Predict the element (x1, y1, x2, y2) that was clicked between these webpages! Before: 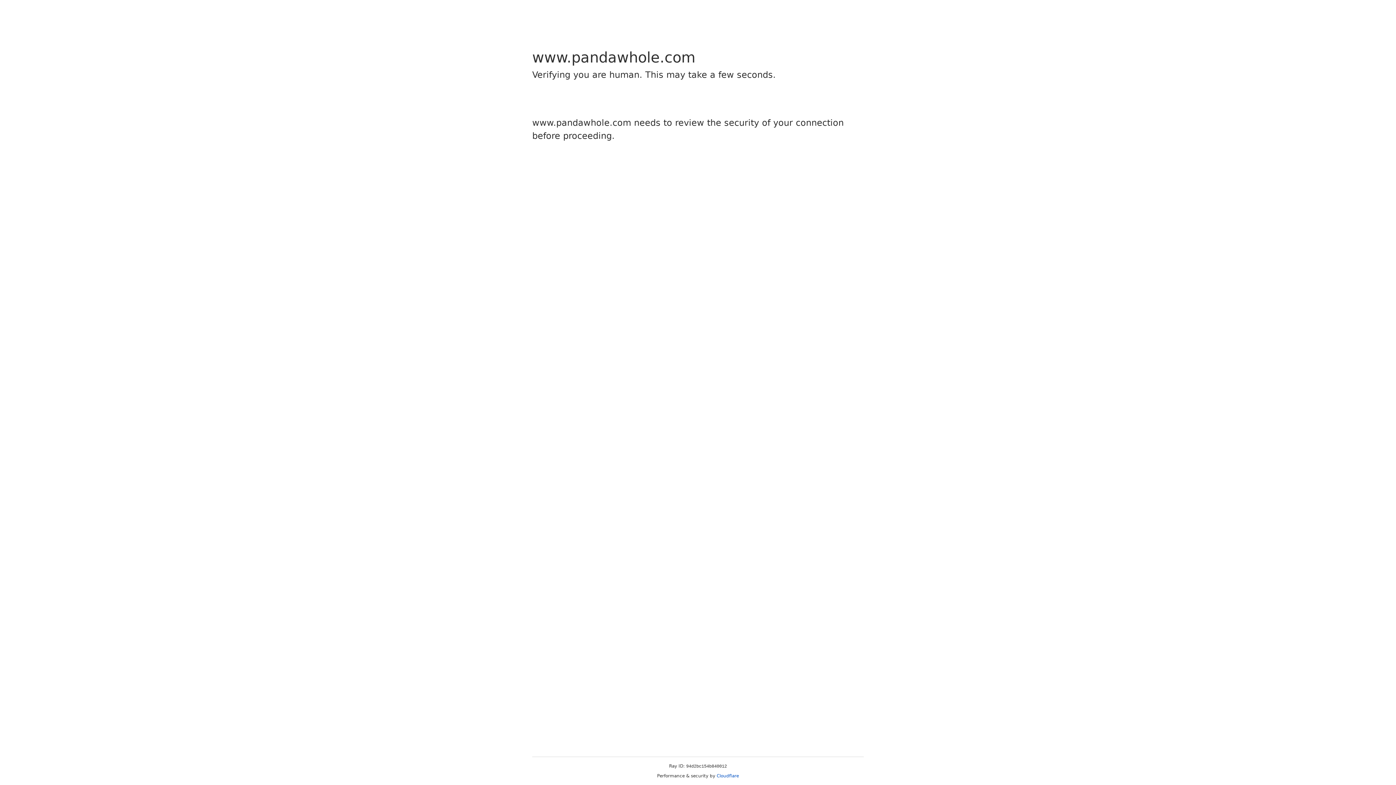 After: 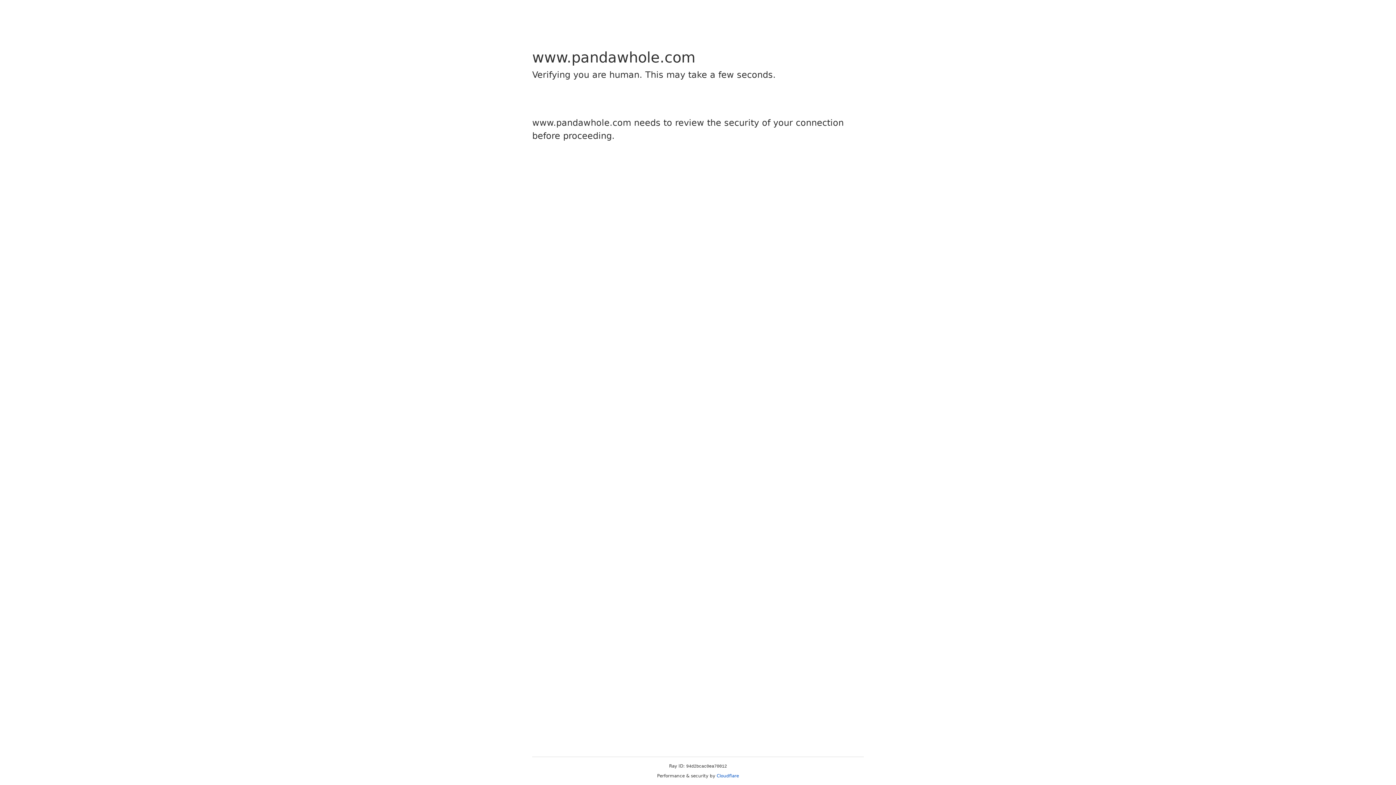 Action: label: Cloudflare bbox: (716, 773, 739, 778)